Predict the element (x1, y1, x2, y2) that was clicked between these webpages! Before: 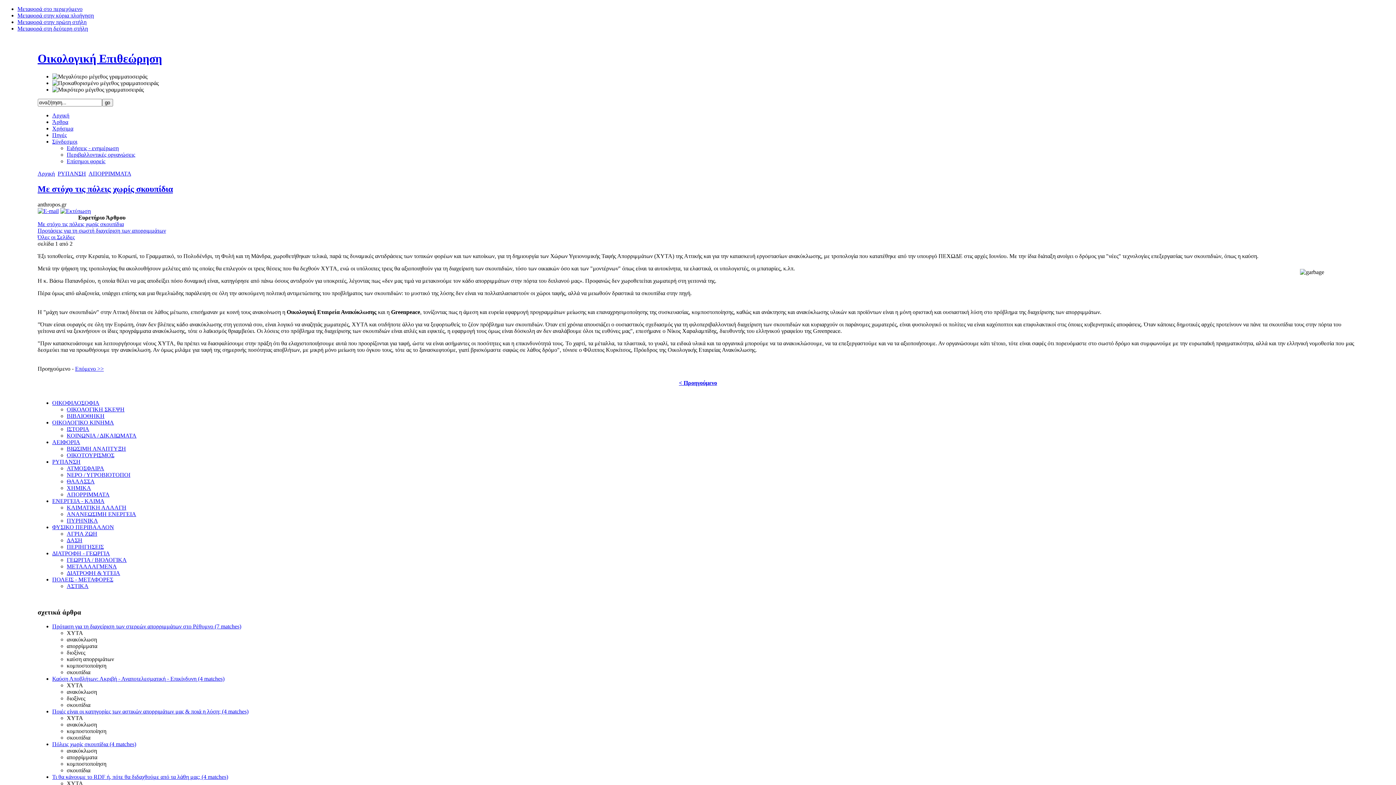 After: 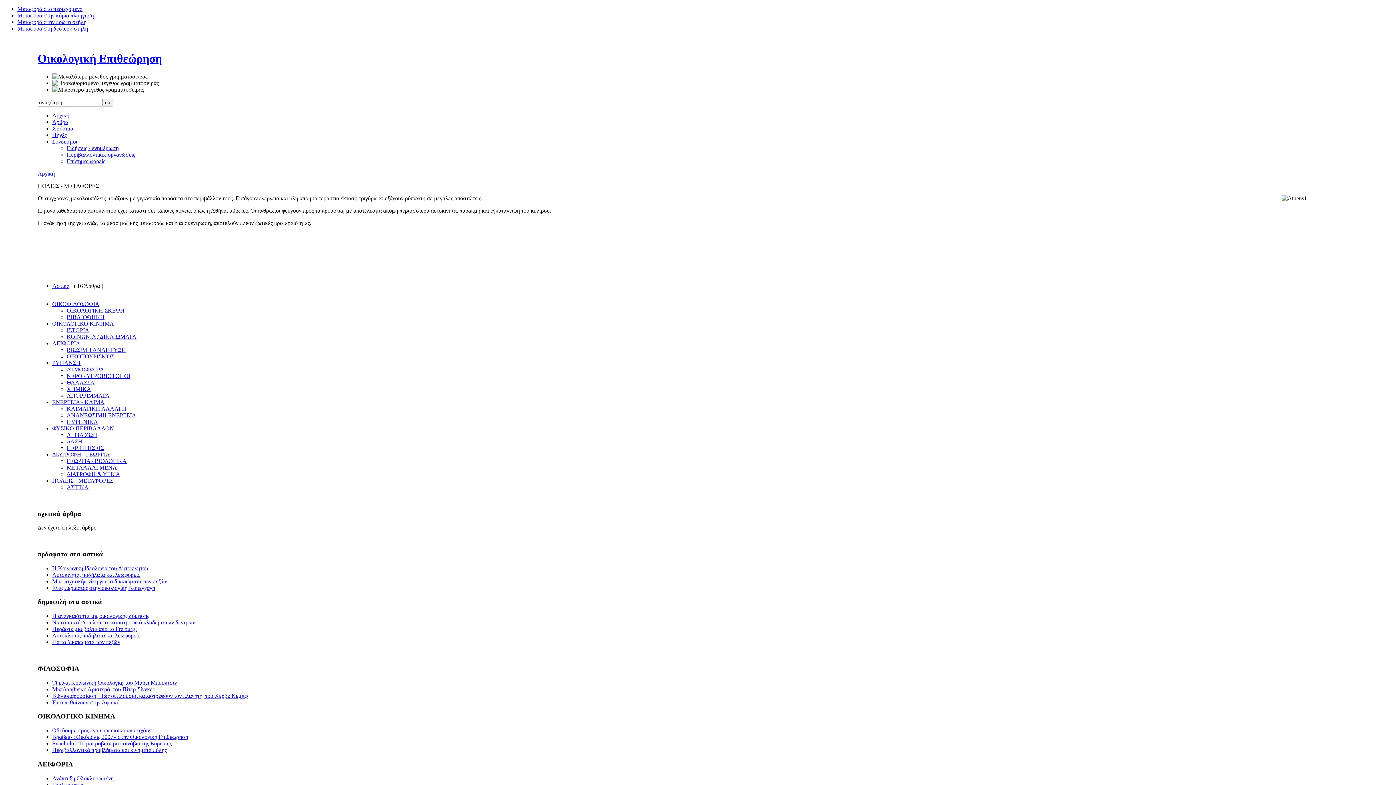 Action: label: ΠΟΛΕΙΣ - ΜΕΤΑΦΟΡΕΣ bbox: (52, 576, 113, 582)